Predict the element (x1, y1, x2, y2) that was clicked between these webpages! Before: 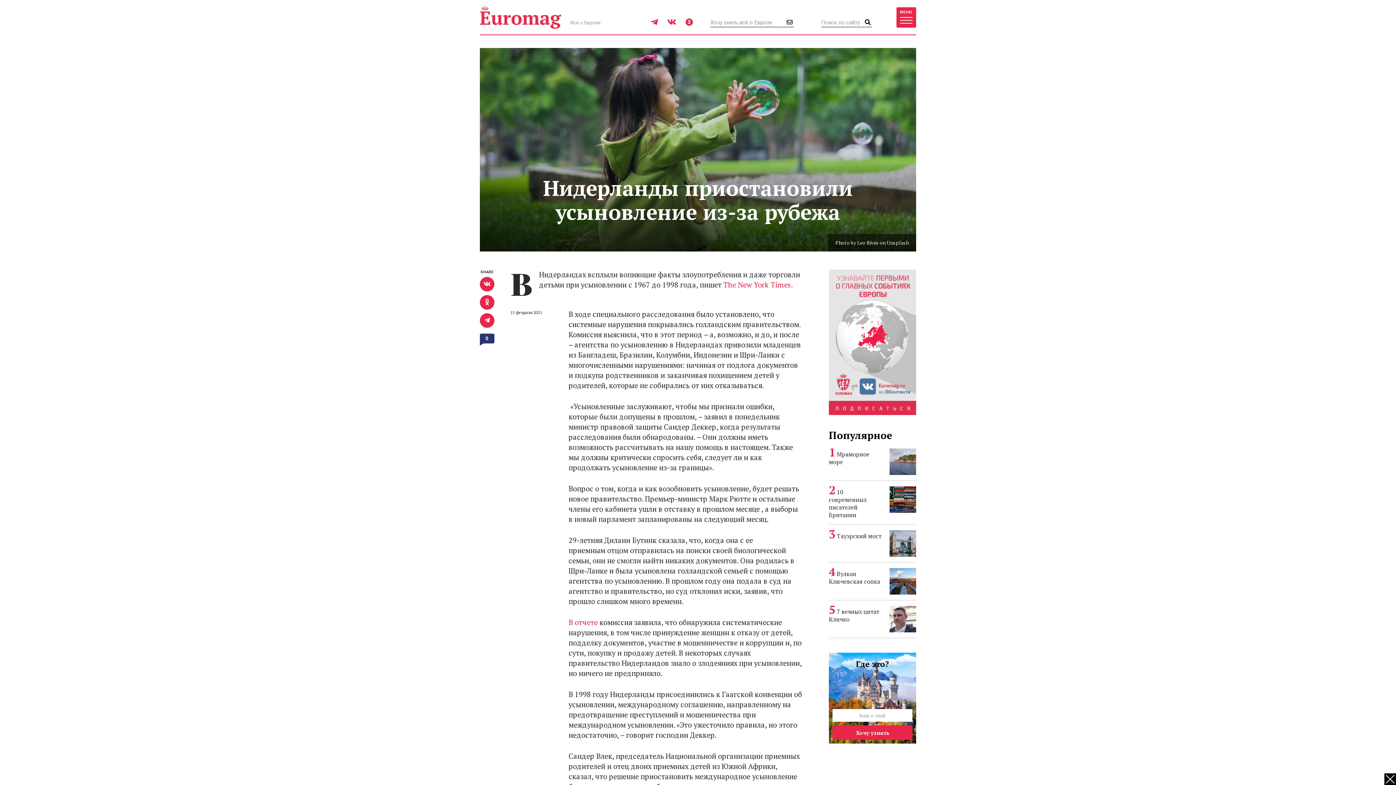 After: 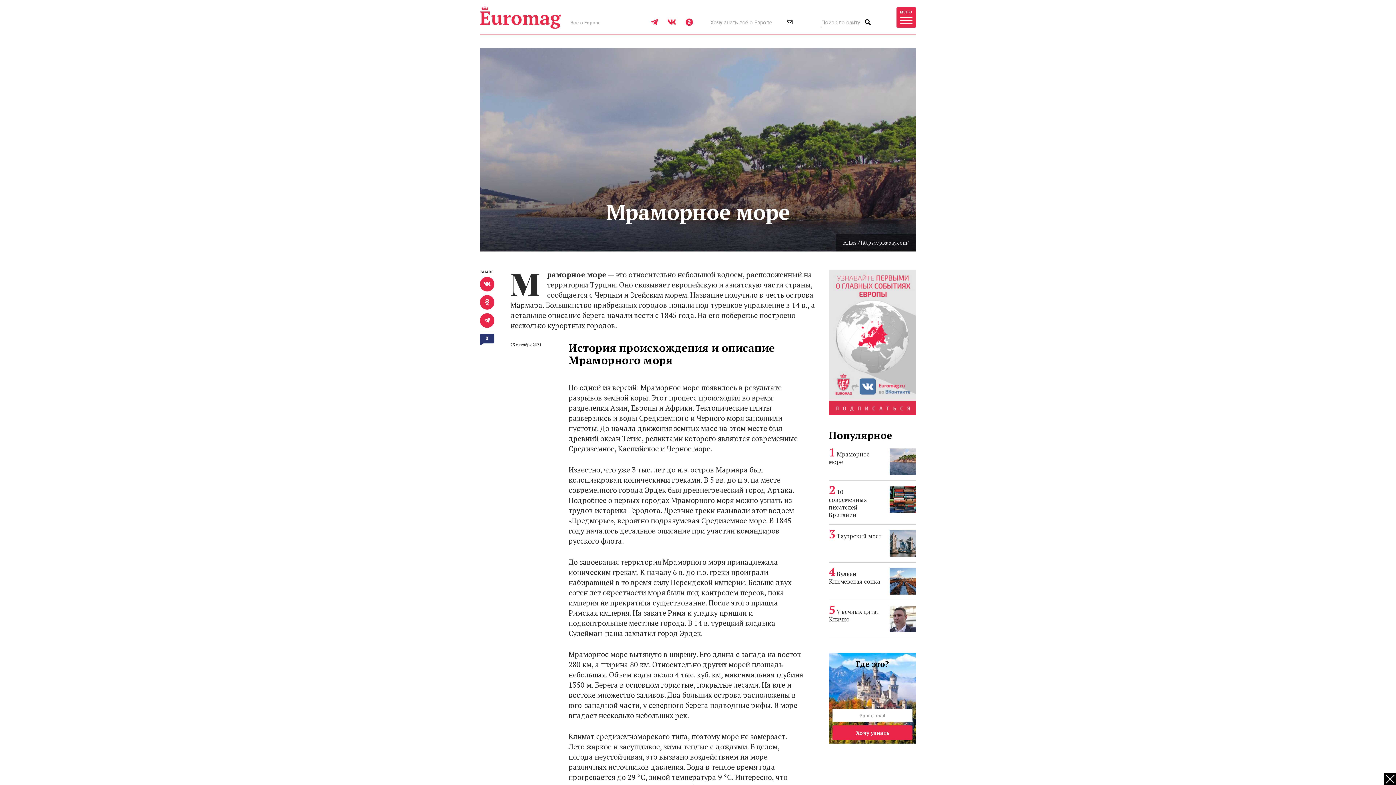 Action: bbox: (829, 450, 869, 466) label: Мраморное море